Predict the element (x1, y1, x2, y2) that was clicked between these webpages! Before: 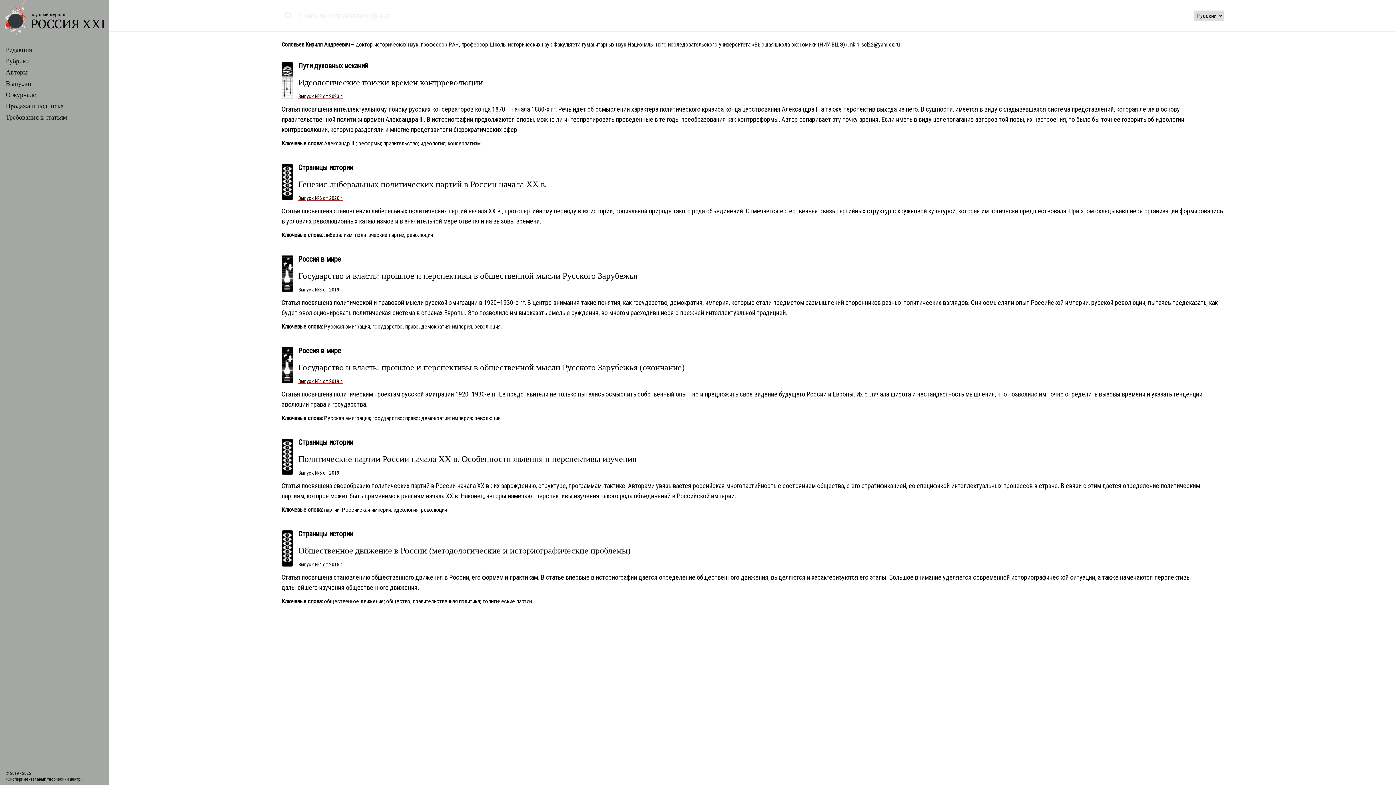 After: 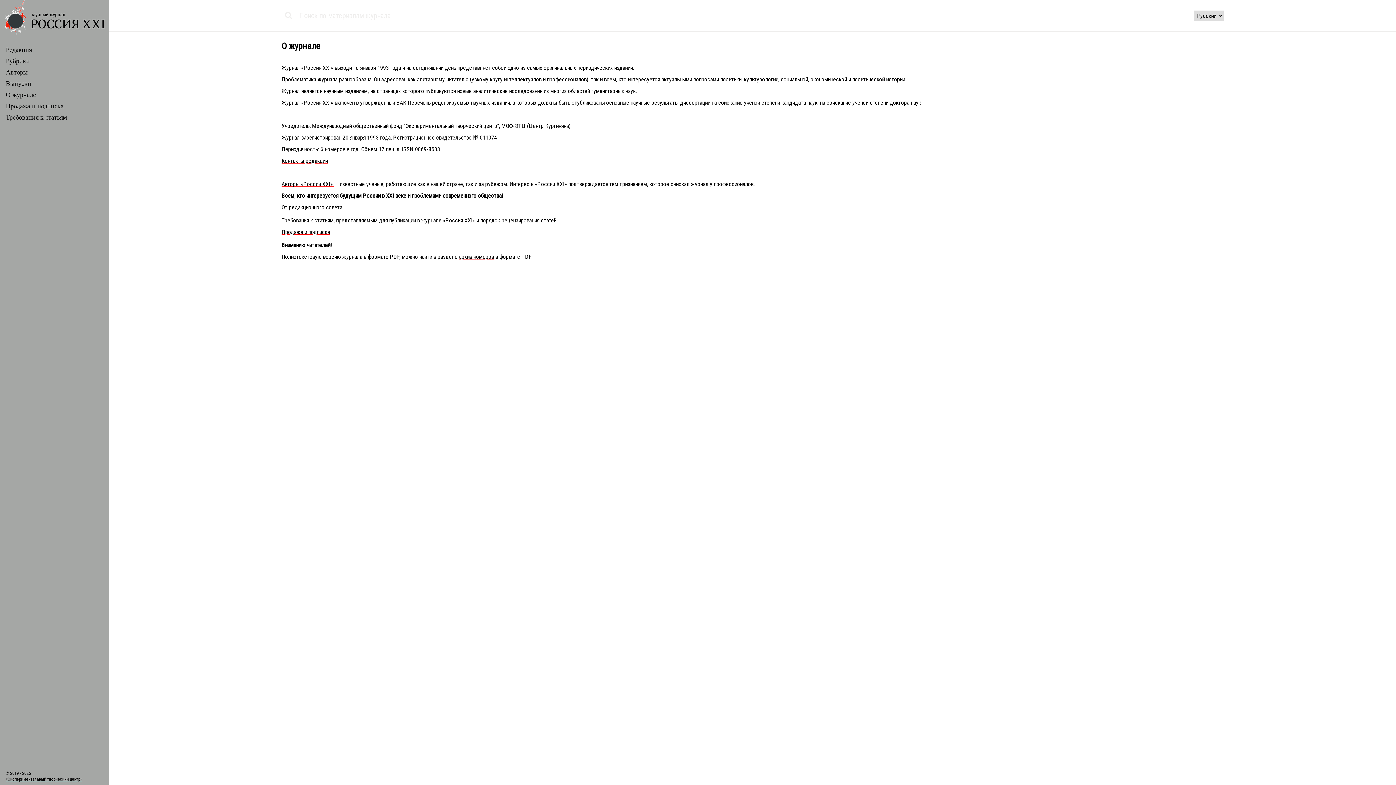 Action: bbox: (5, 91, 36, 98) label: О журнале